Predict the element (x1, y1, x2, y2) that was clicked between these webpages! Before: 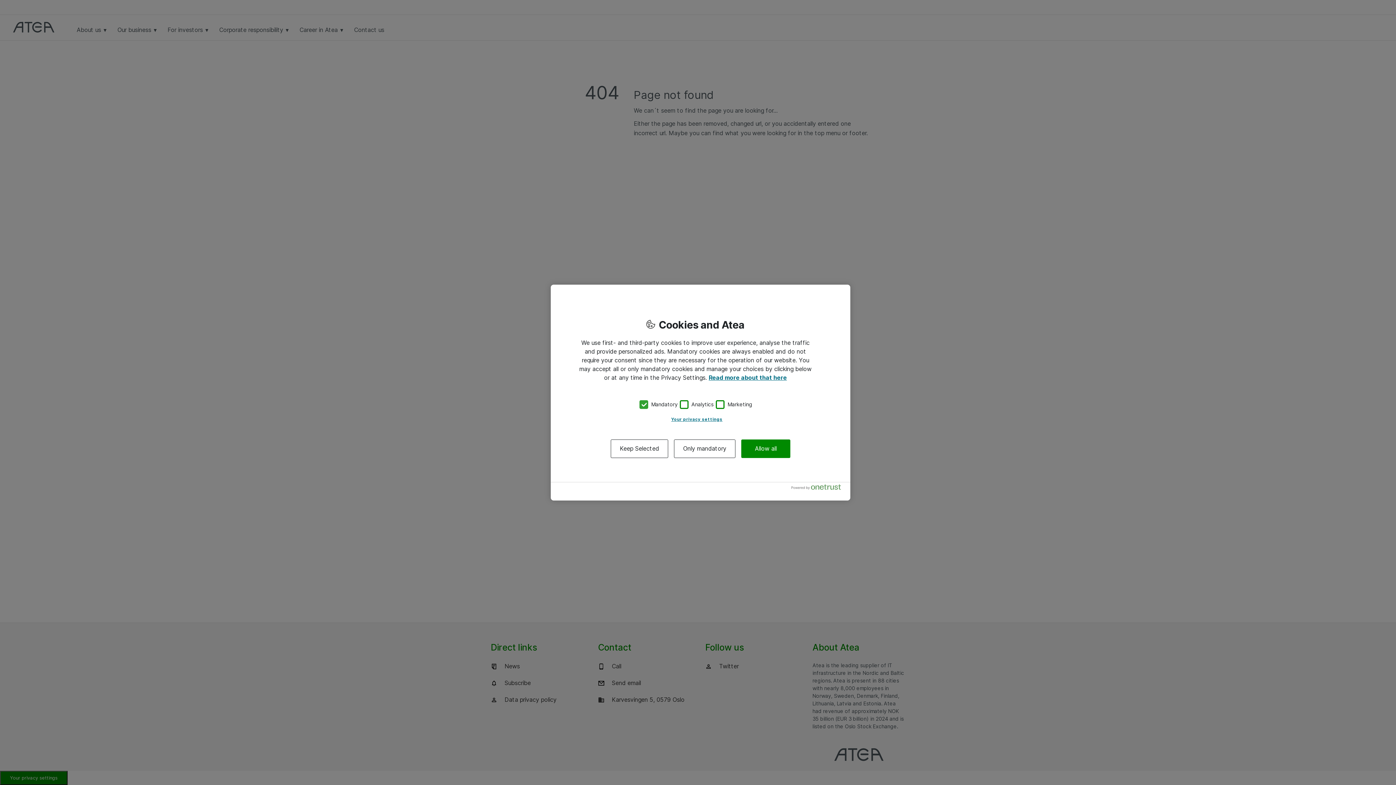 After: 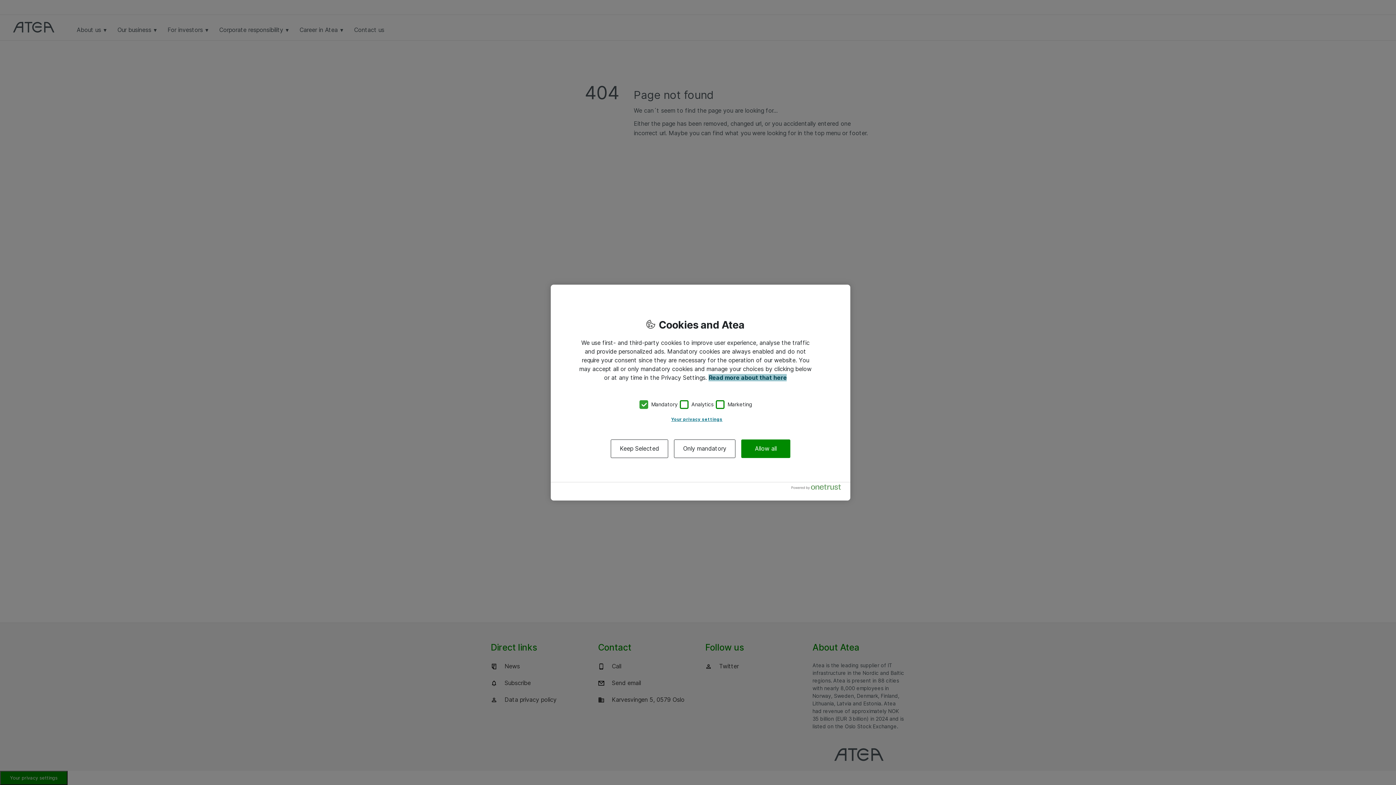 Action: bbox: (708, 374, 787, 381) label: More information about your privacy, opens in a new tab